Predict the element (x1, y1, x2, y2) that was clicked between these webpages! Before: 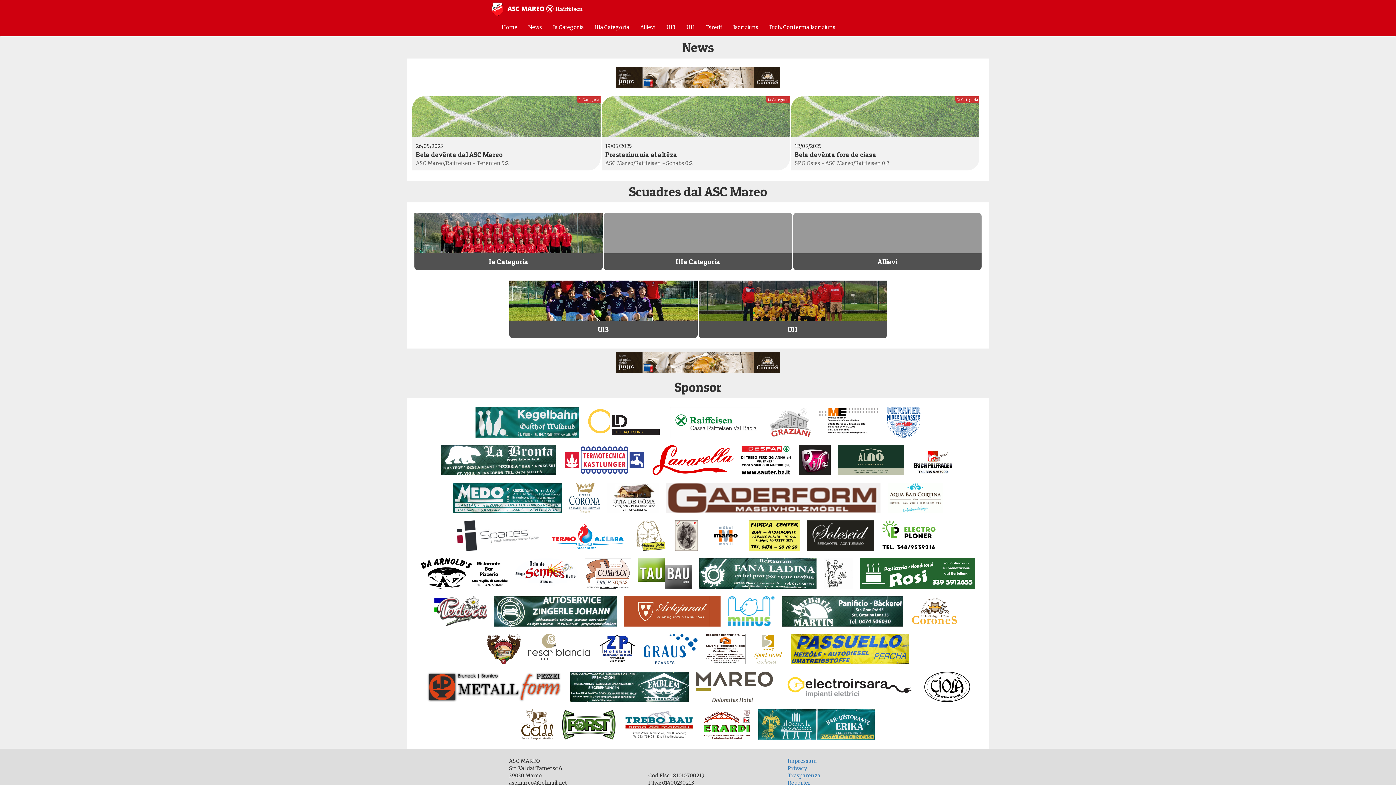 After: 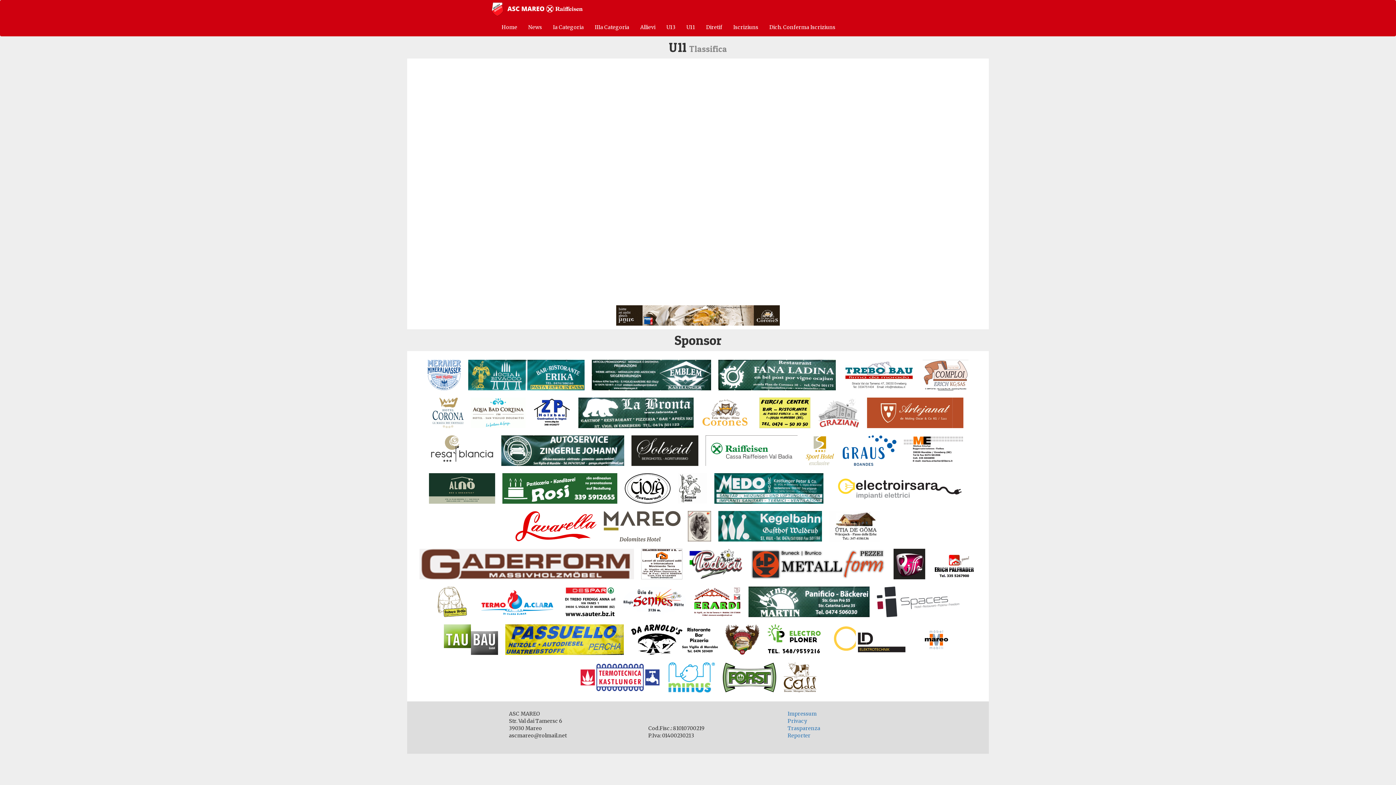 Action: label: U11 bbox: (681, 18, 700, 36)